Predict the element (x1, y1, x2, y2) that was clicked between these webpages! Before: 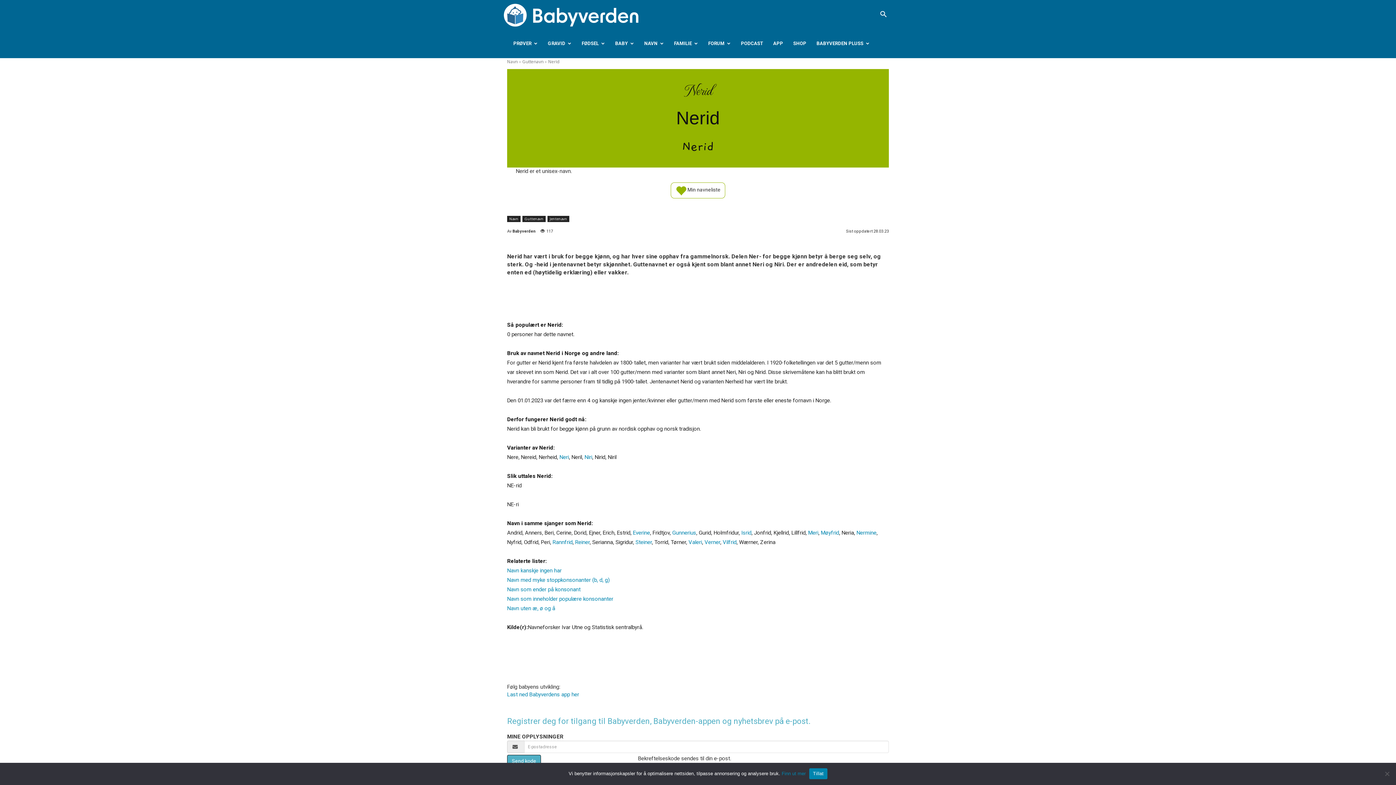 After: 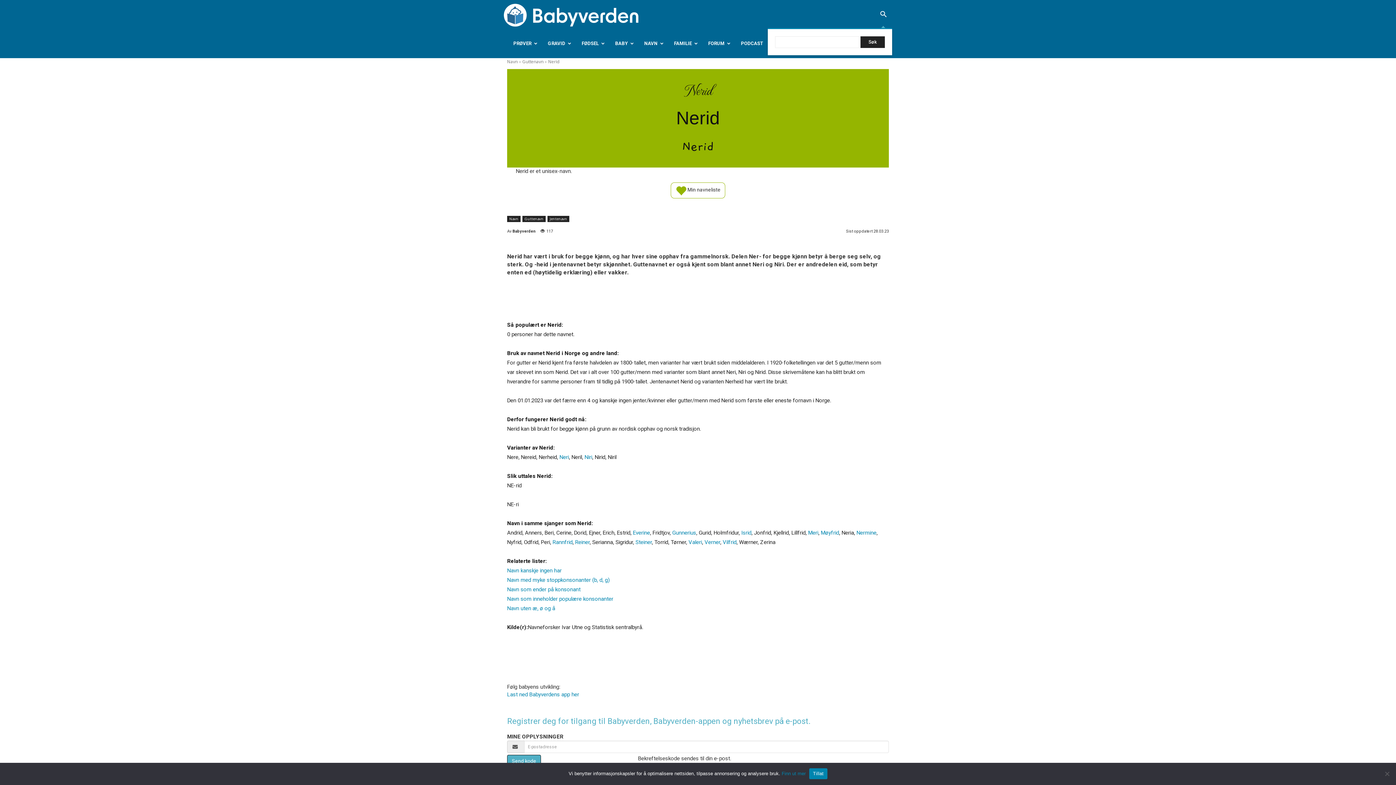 Action: bbox: (874, 11, 892, 18) label: Search